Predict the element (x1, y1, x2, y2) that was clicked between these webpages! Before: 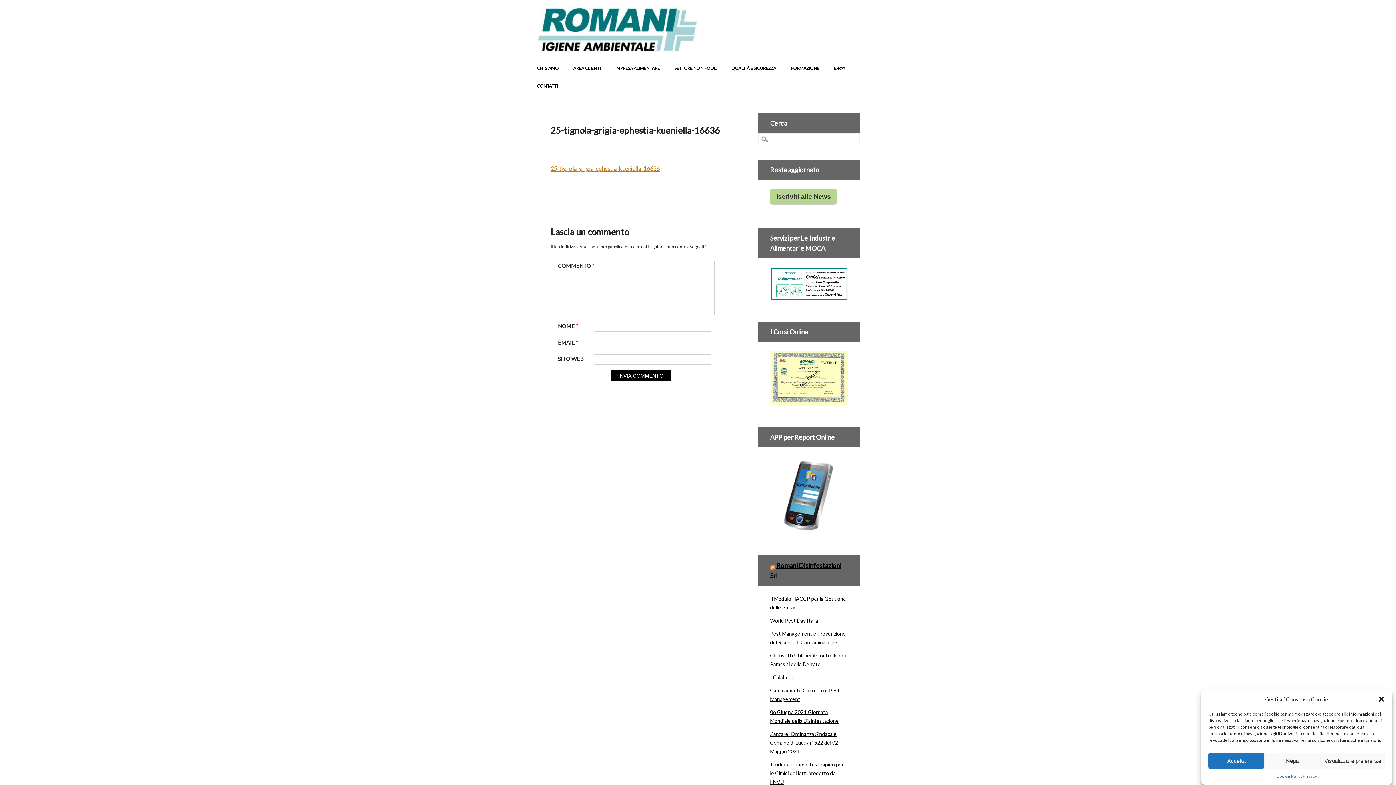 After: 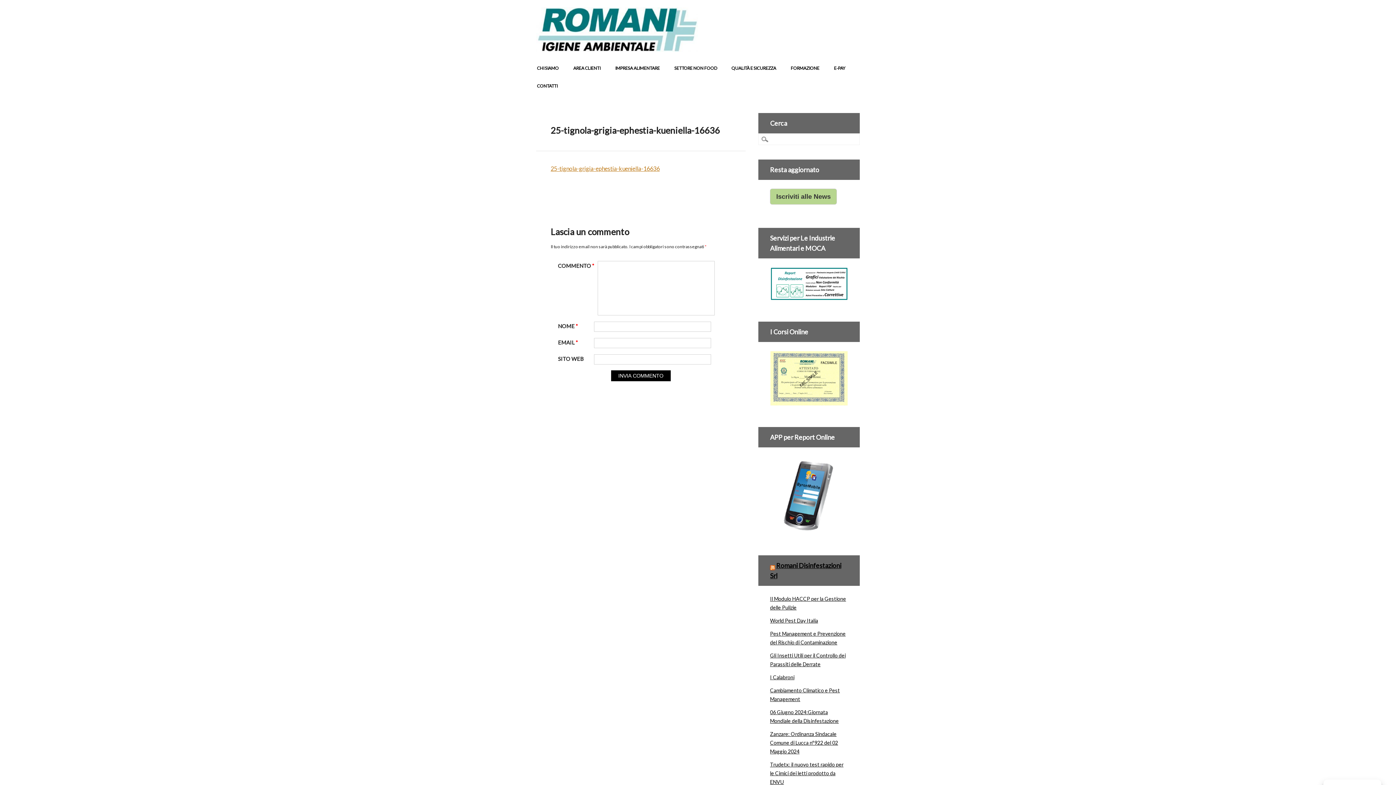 Action: label: Accetta bbox: (1208, 753, 1264, 769)